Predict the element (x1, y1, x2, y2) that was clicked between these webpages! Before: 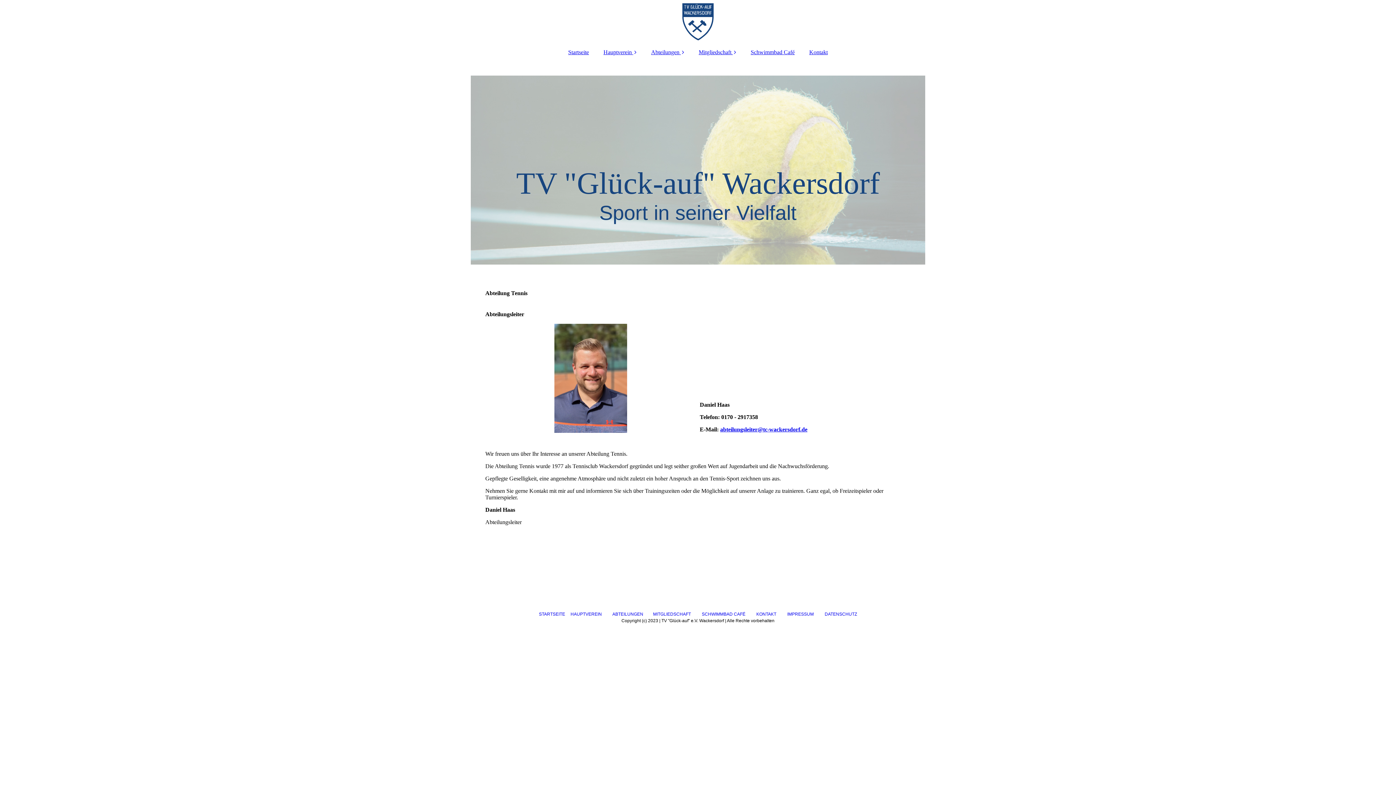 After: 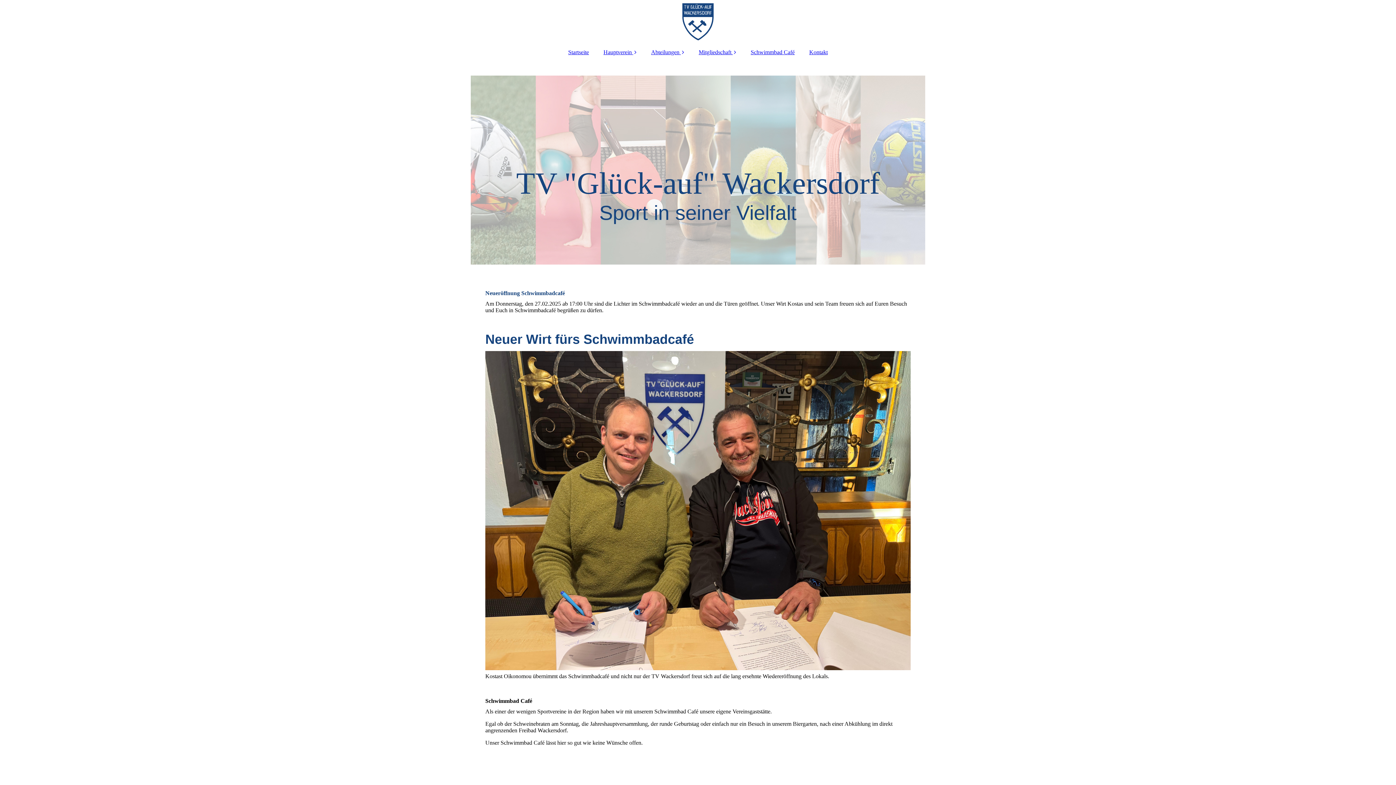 Action: bbox: (743, 45, 802, 59) label: Schwimmbad Café